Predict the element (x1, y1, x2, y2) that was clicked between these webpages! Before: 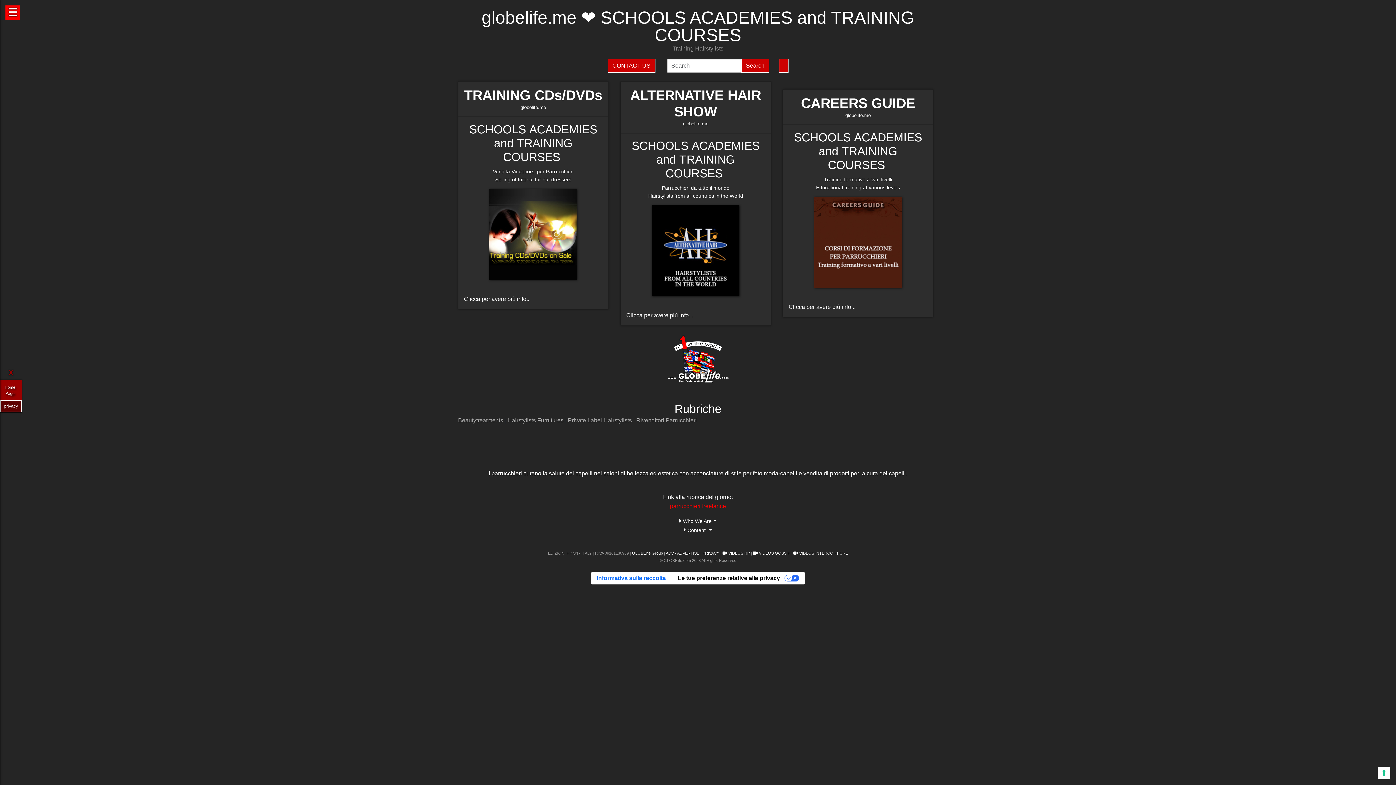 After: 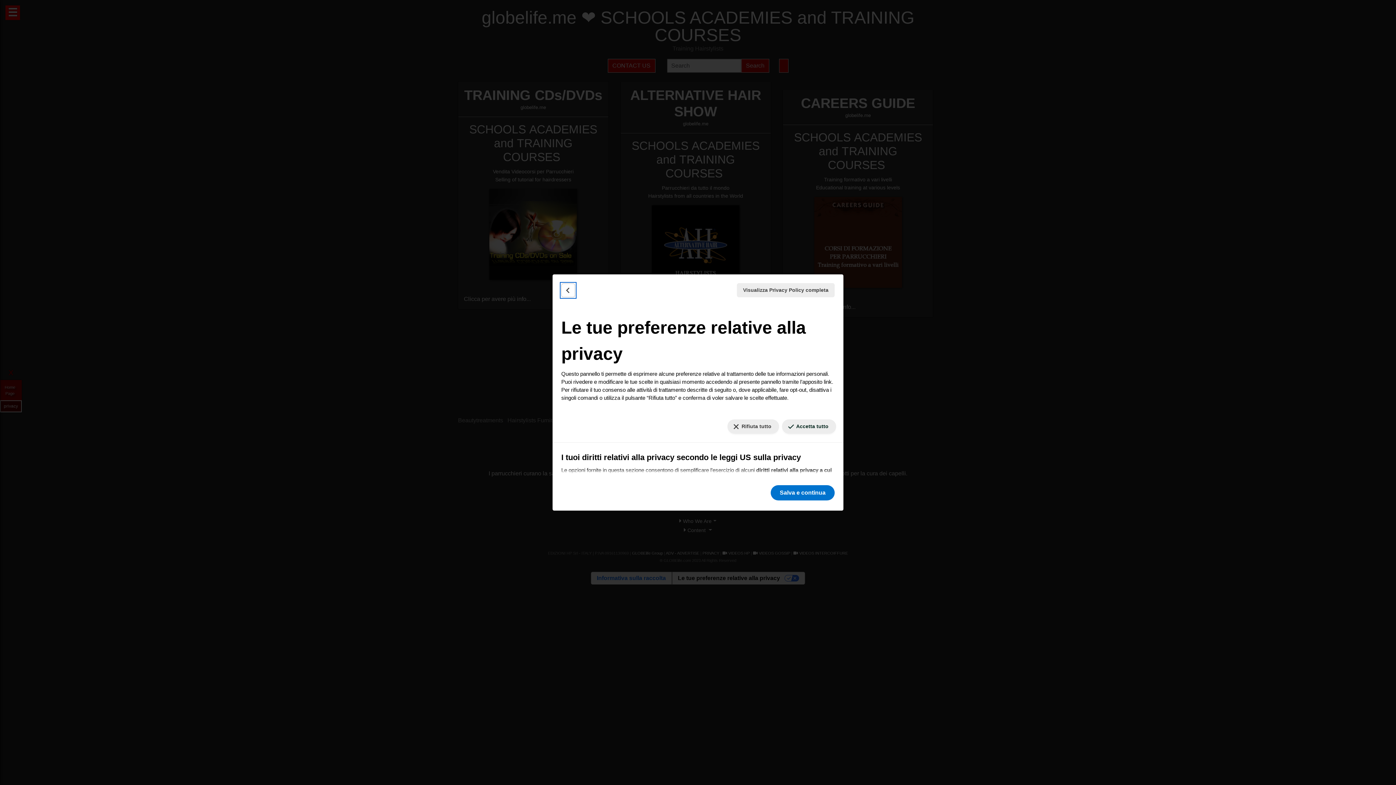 Action: label: Le tue preferenze relative al consenso per le tecnologie di tracciamento bbox: (1378, 767, 1390, 779)